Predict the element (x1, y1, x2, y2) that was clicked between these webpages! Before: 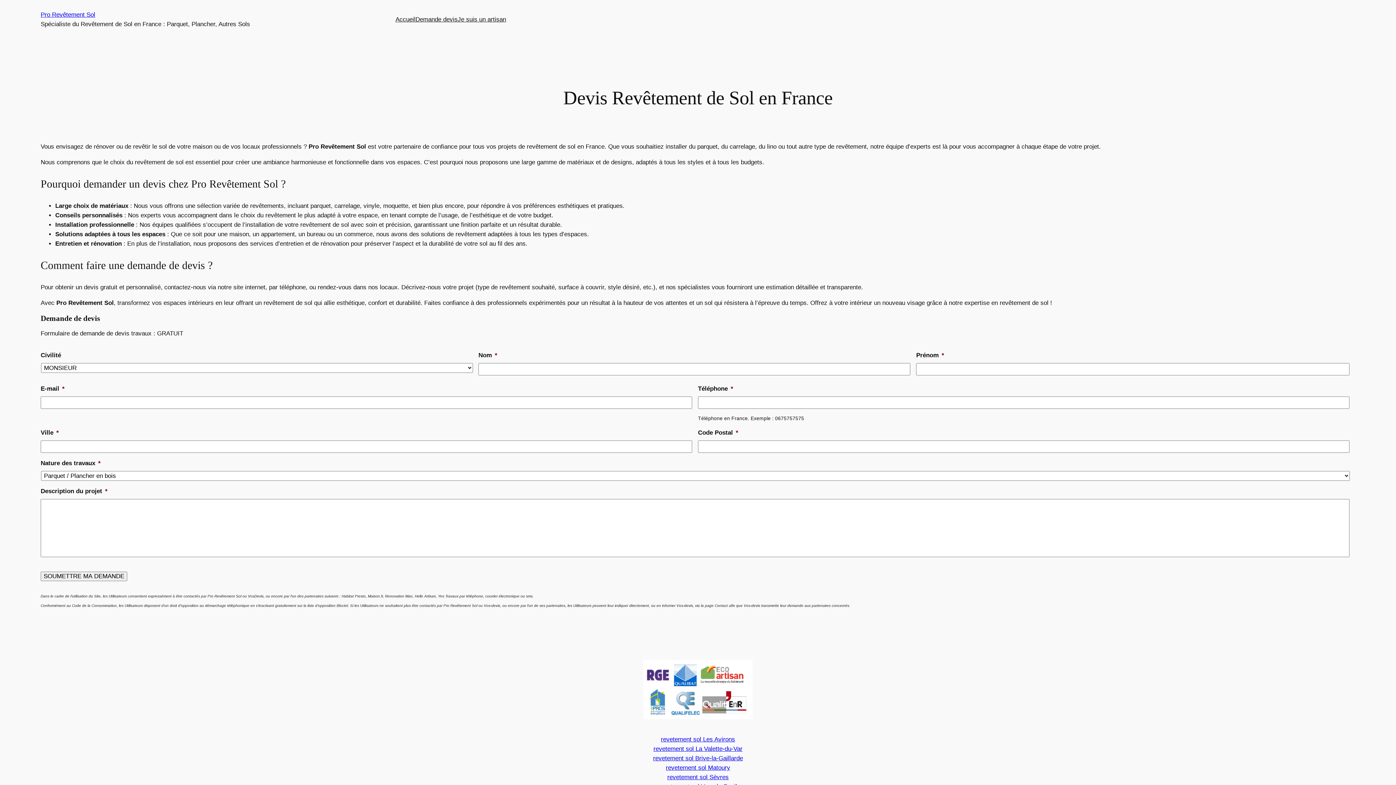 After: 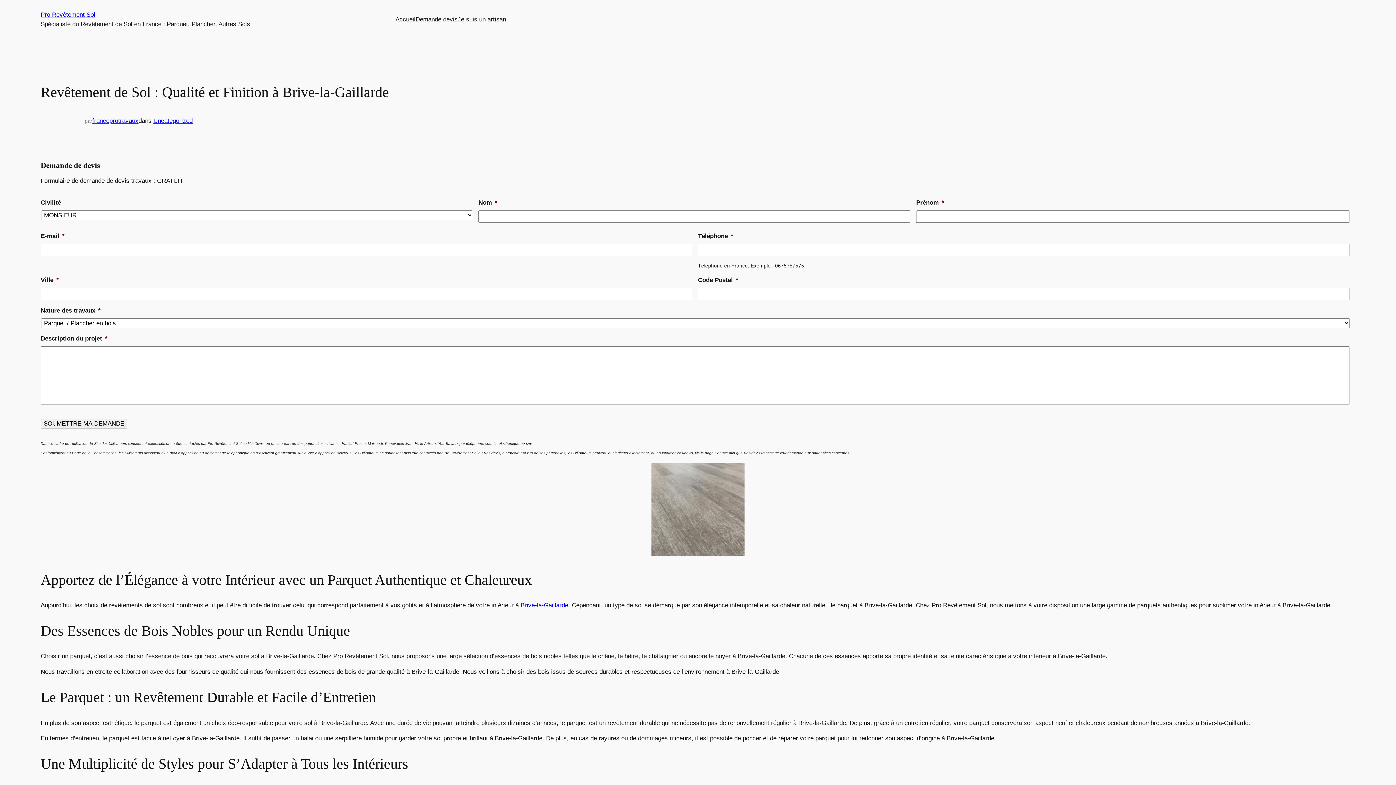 Action: label: revetement sol Brive-la-Gaillarde bbox: (653, 755, 743, 762)